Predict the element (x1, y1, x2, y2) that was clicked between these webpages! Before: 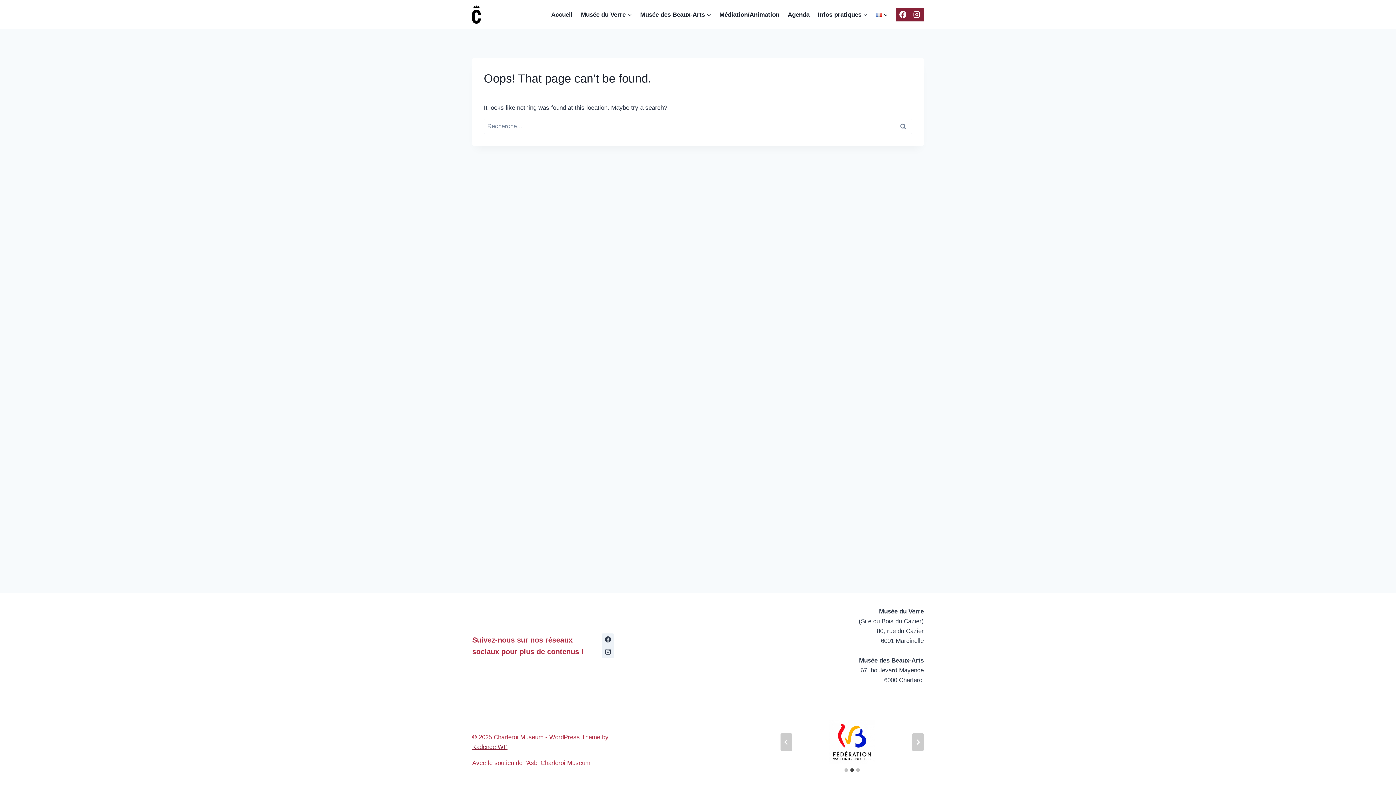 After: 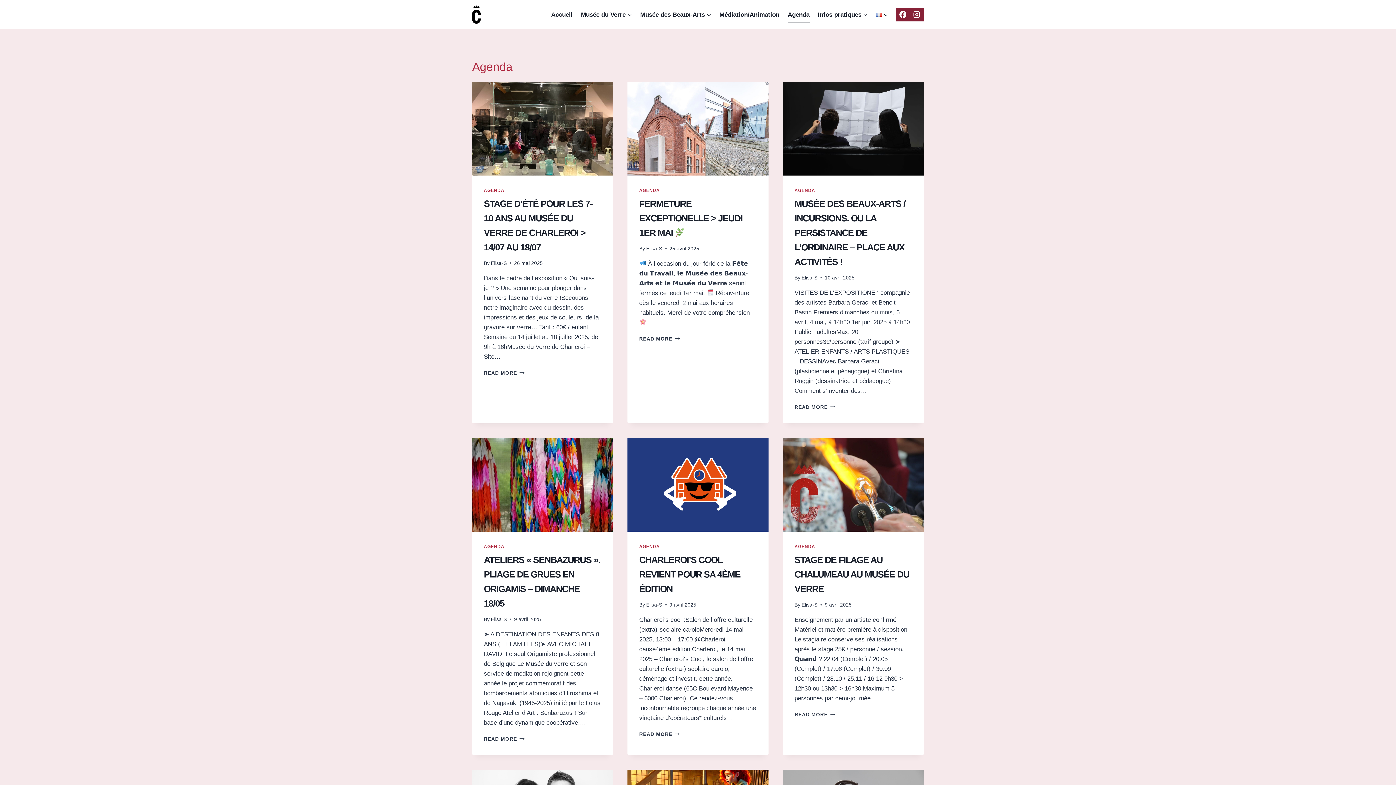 Action: label: Agenda bbox: (783, 5, 813, 23)